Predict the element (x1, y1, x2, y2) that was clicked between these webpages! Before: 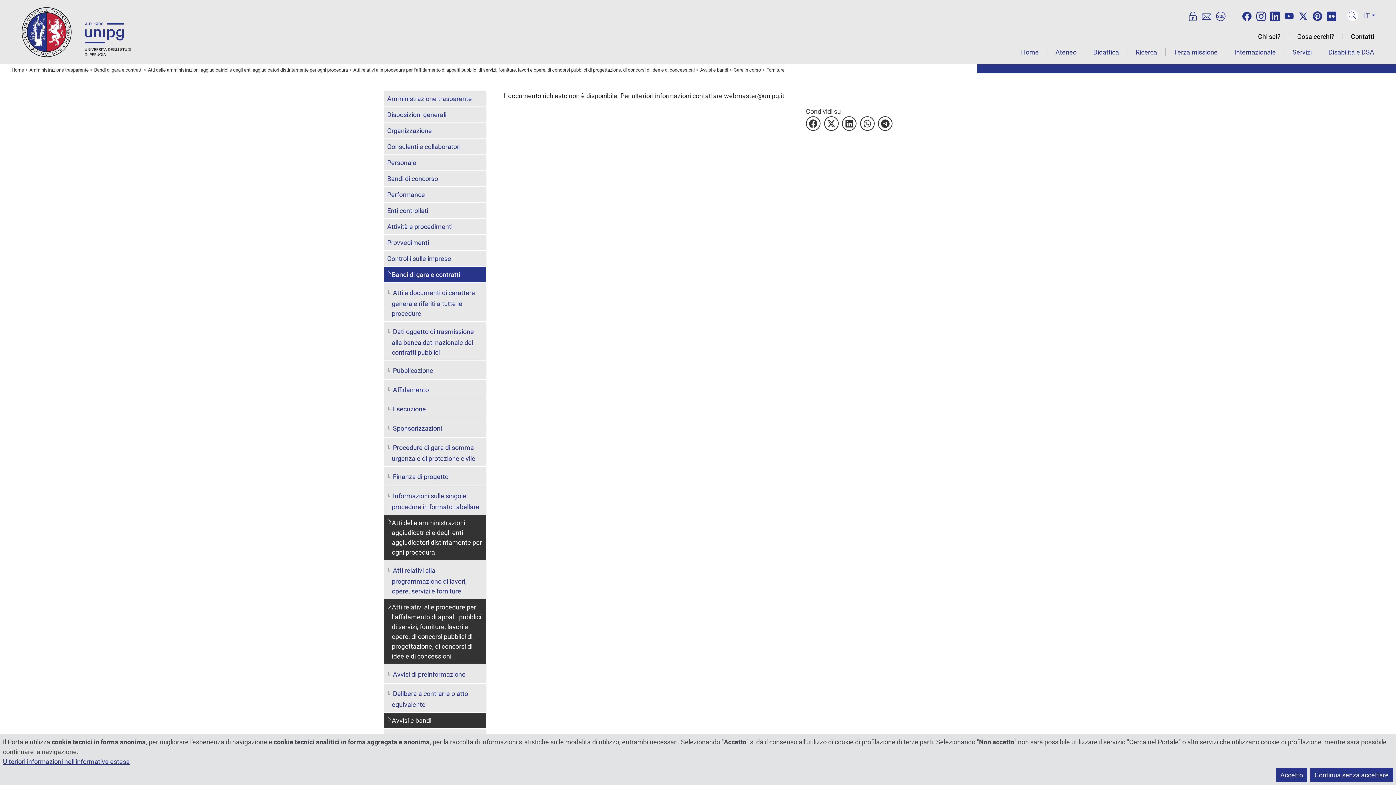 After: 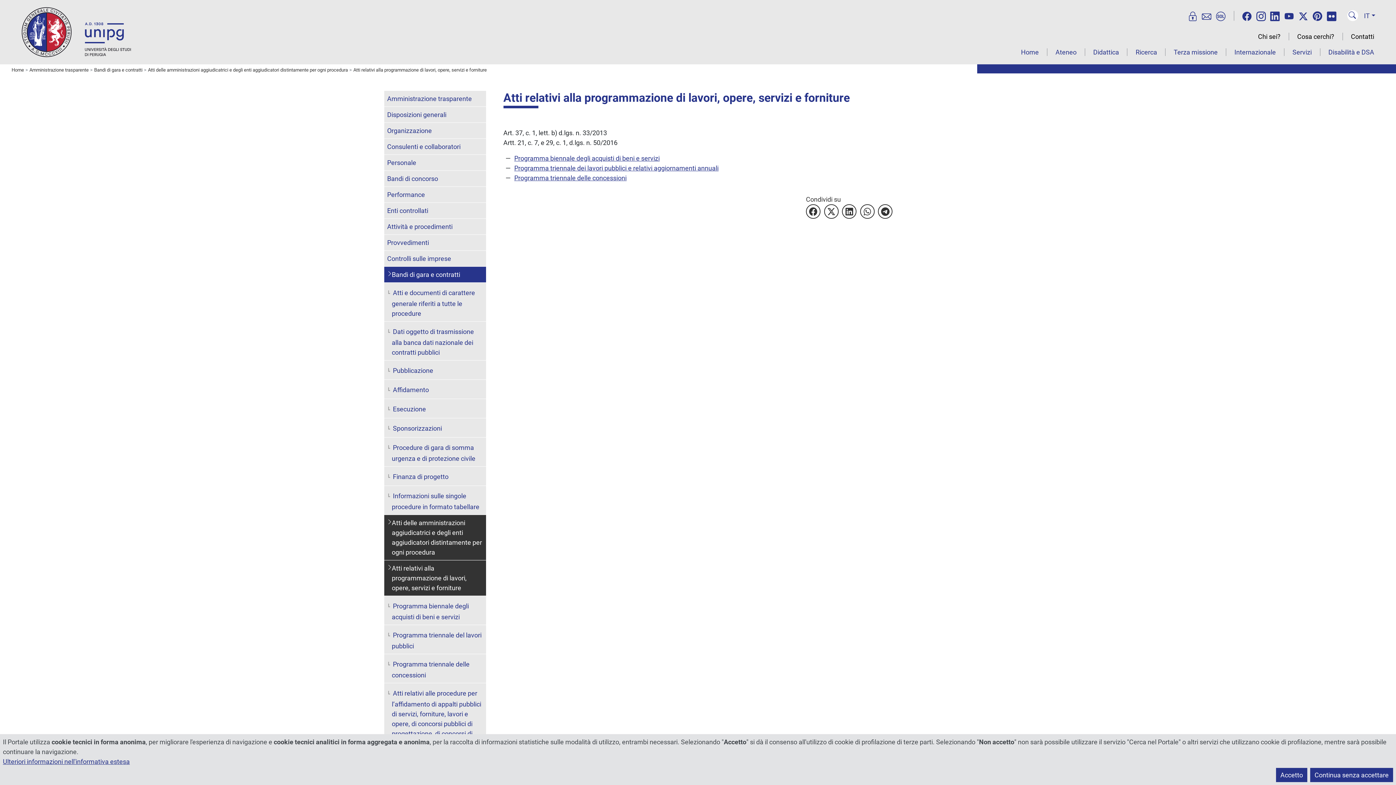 Action: label: Atti relativi alla programmazione di lavori, opere, servizi e forniture bbox: (384, 560, 486, 599)